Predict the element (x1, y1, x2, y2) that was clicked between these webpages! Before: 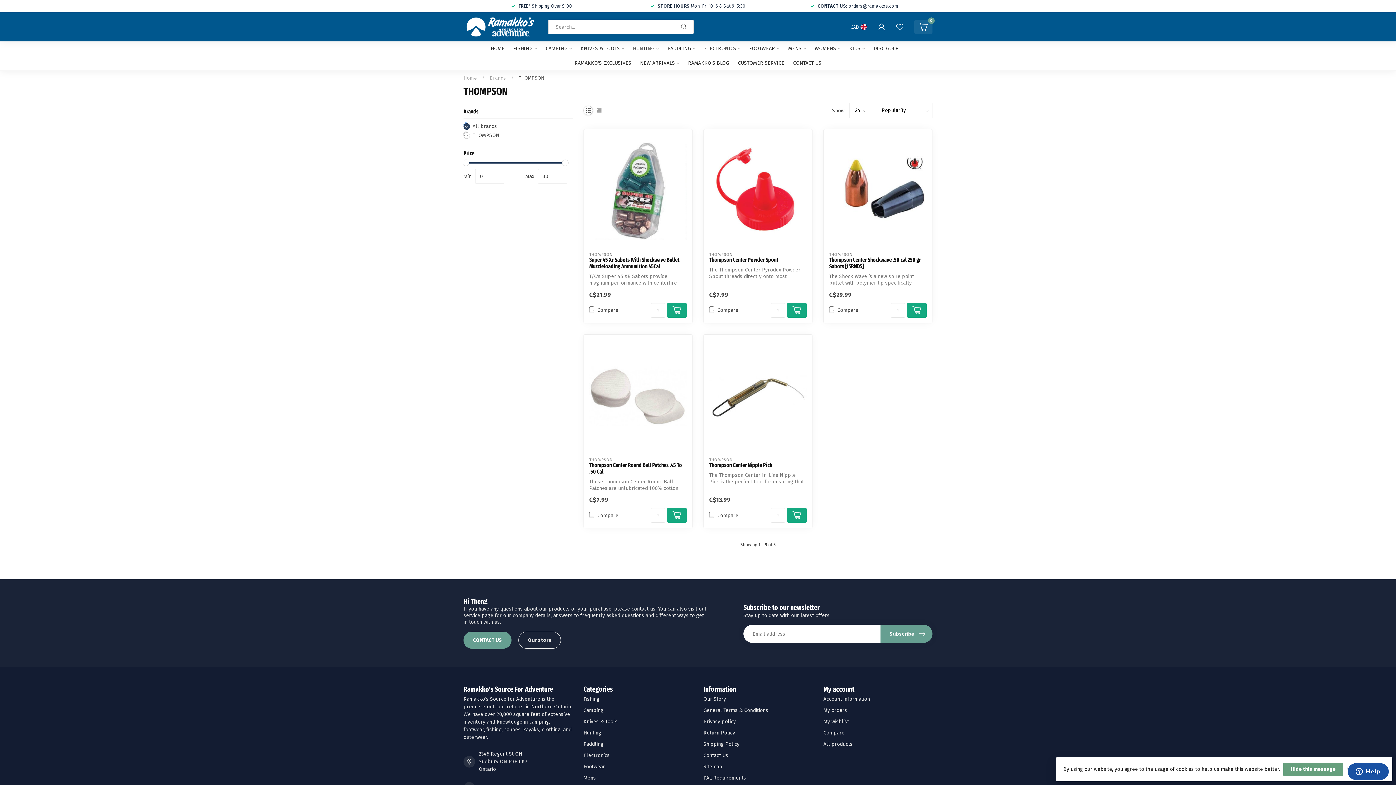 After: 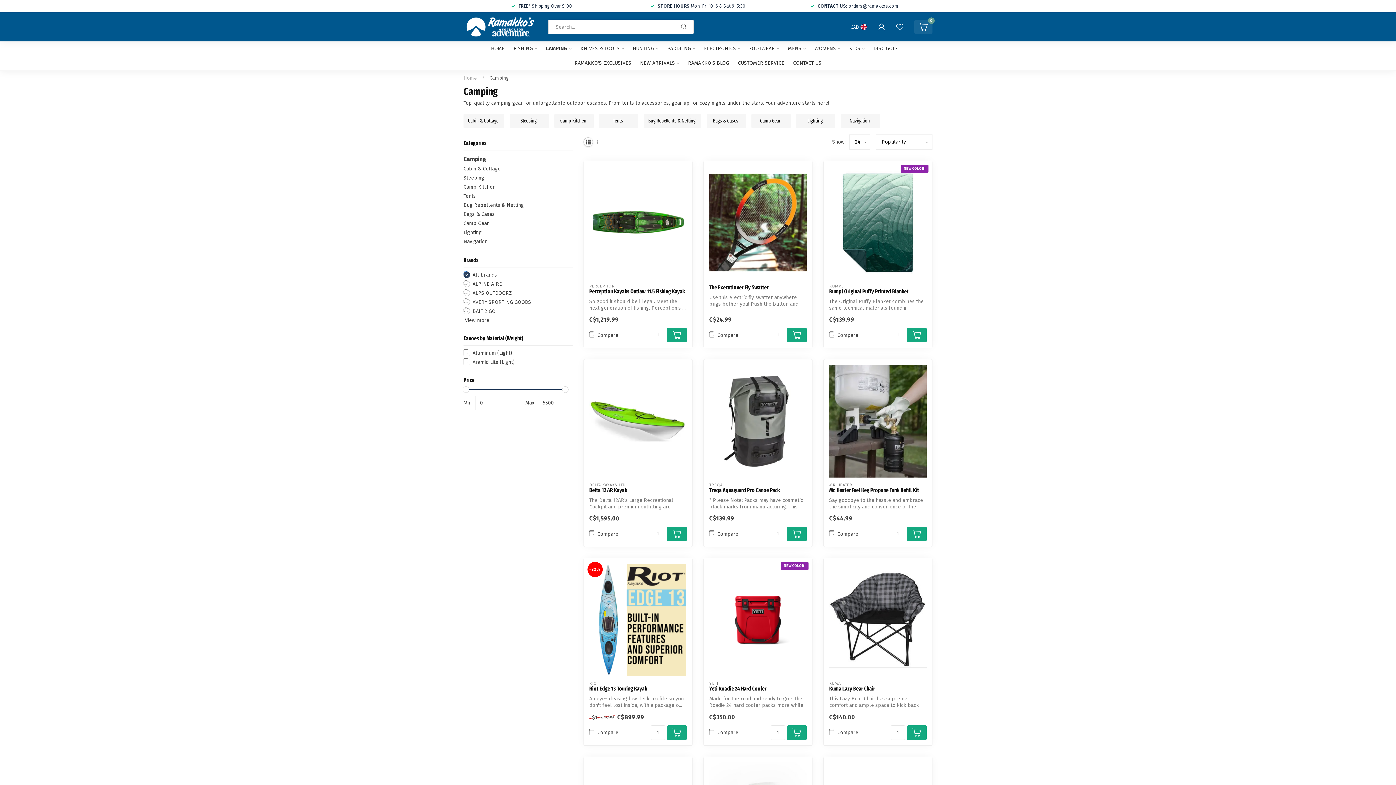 Action: bbox: (545, 41, 572, 56) label: CAMPING